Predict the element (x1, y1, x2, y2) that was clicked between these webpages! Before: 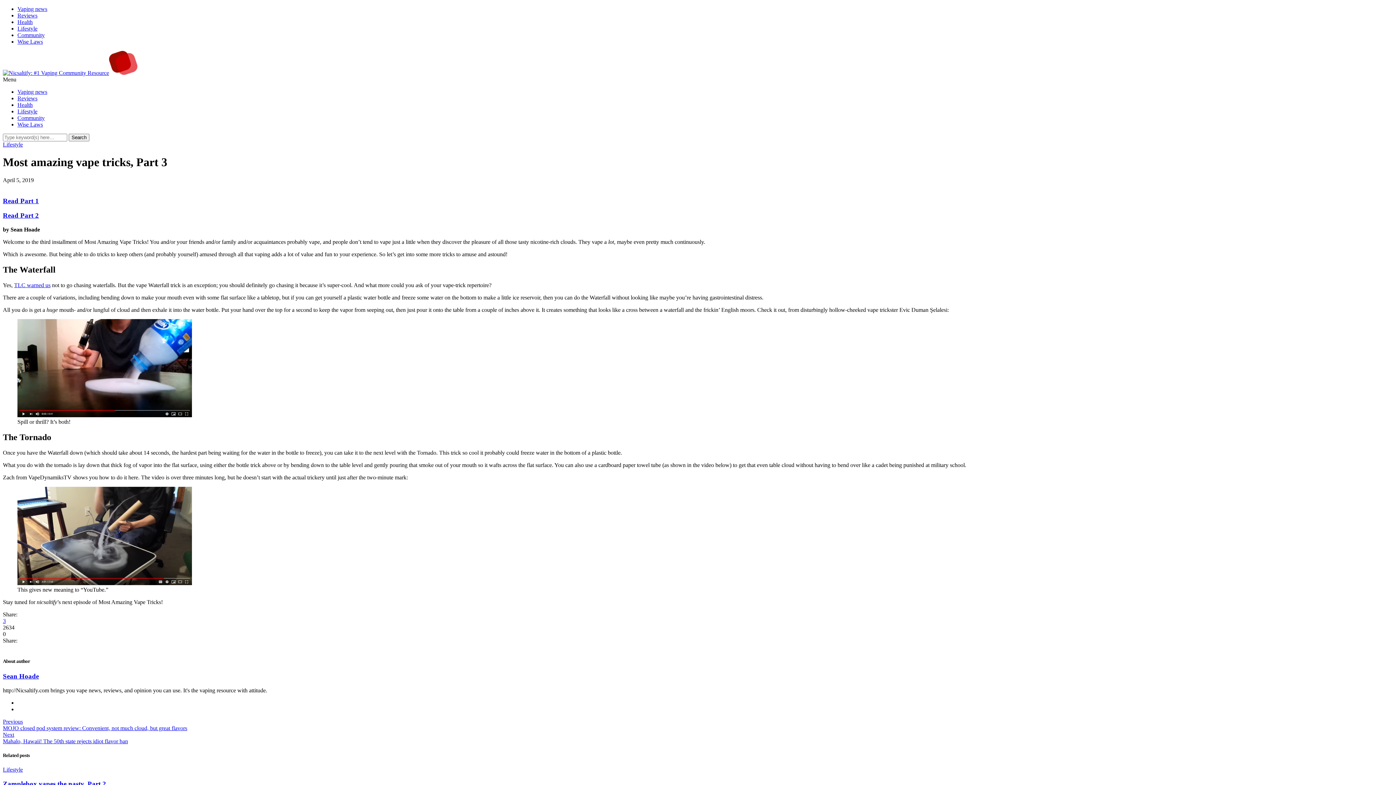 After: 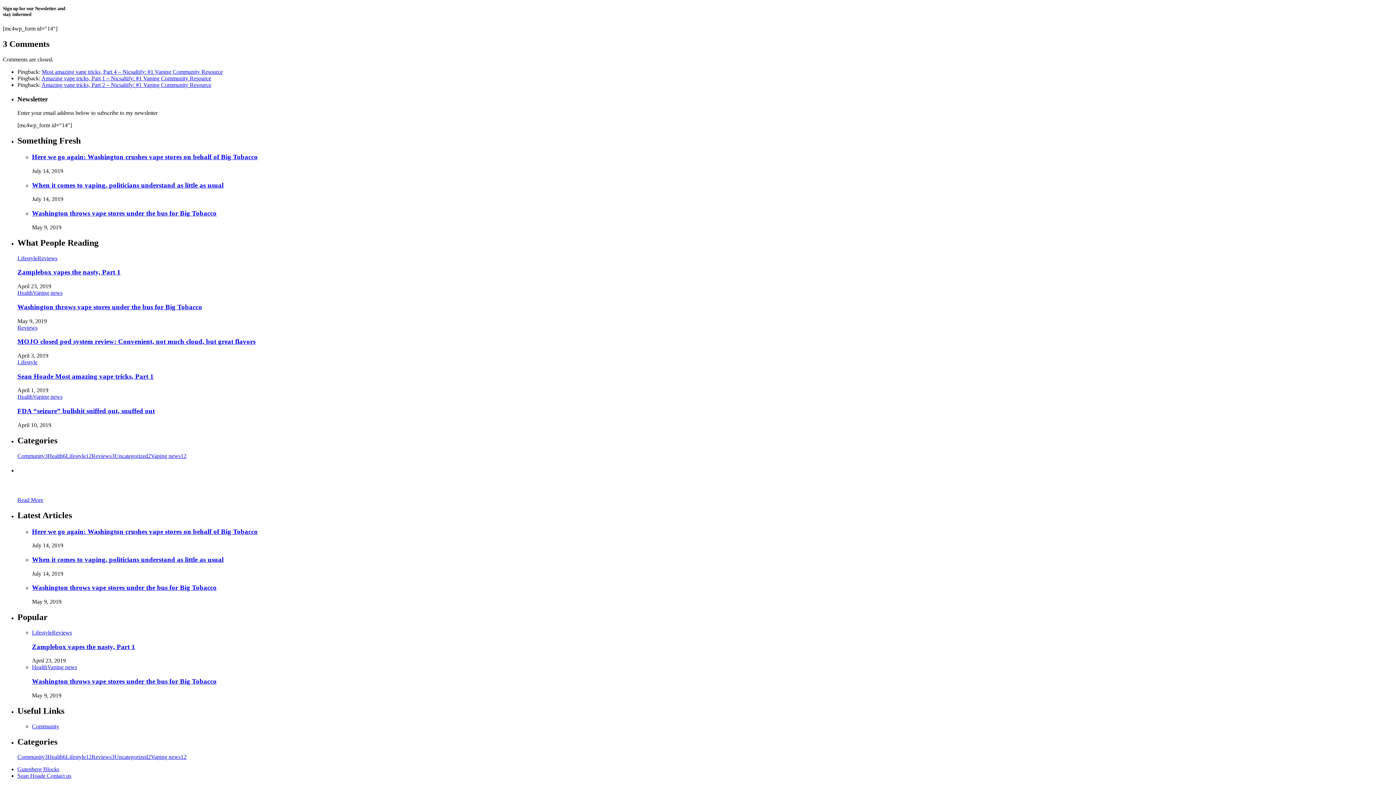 Action: bbox: (2, 618, 5, 624) label: 3